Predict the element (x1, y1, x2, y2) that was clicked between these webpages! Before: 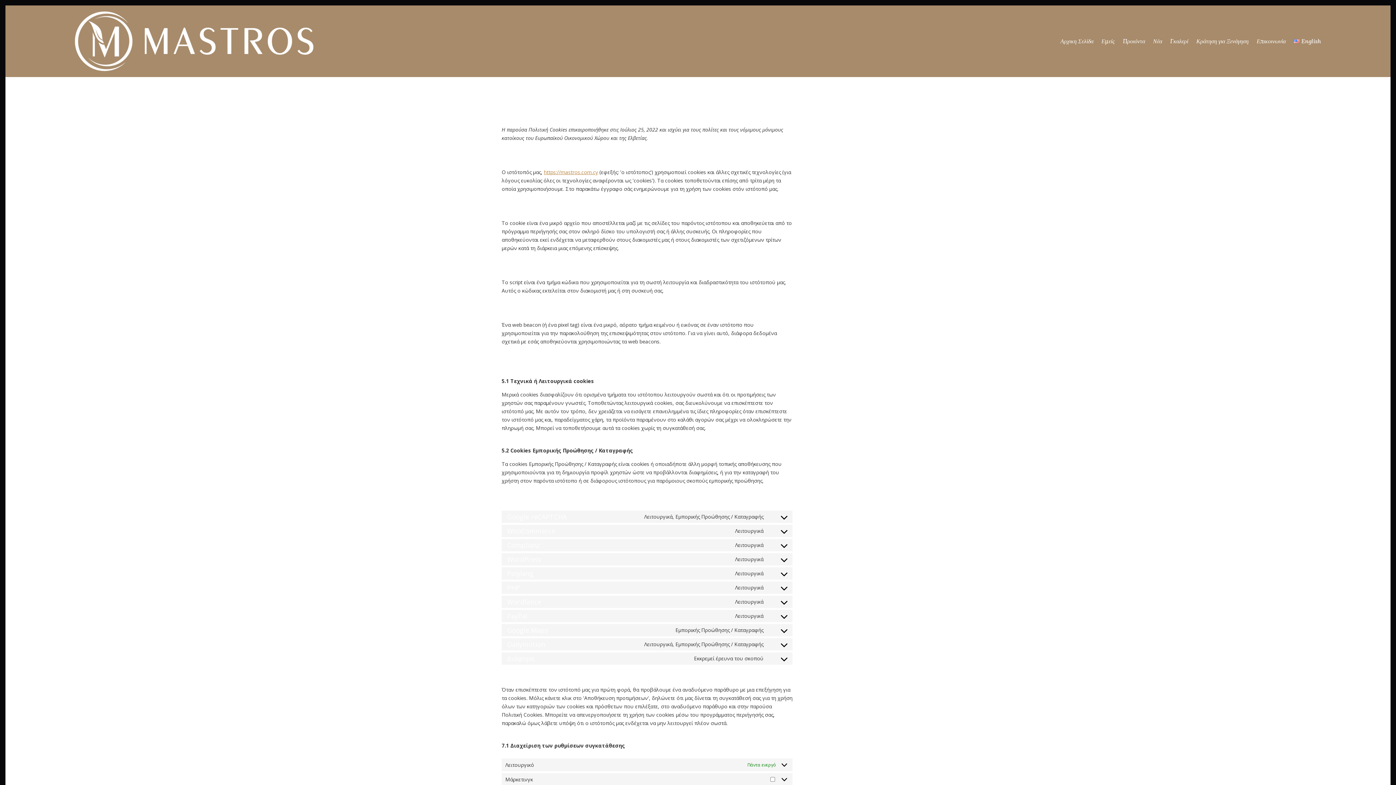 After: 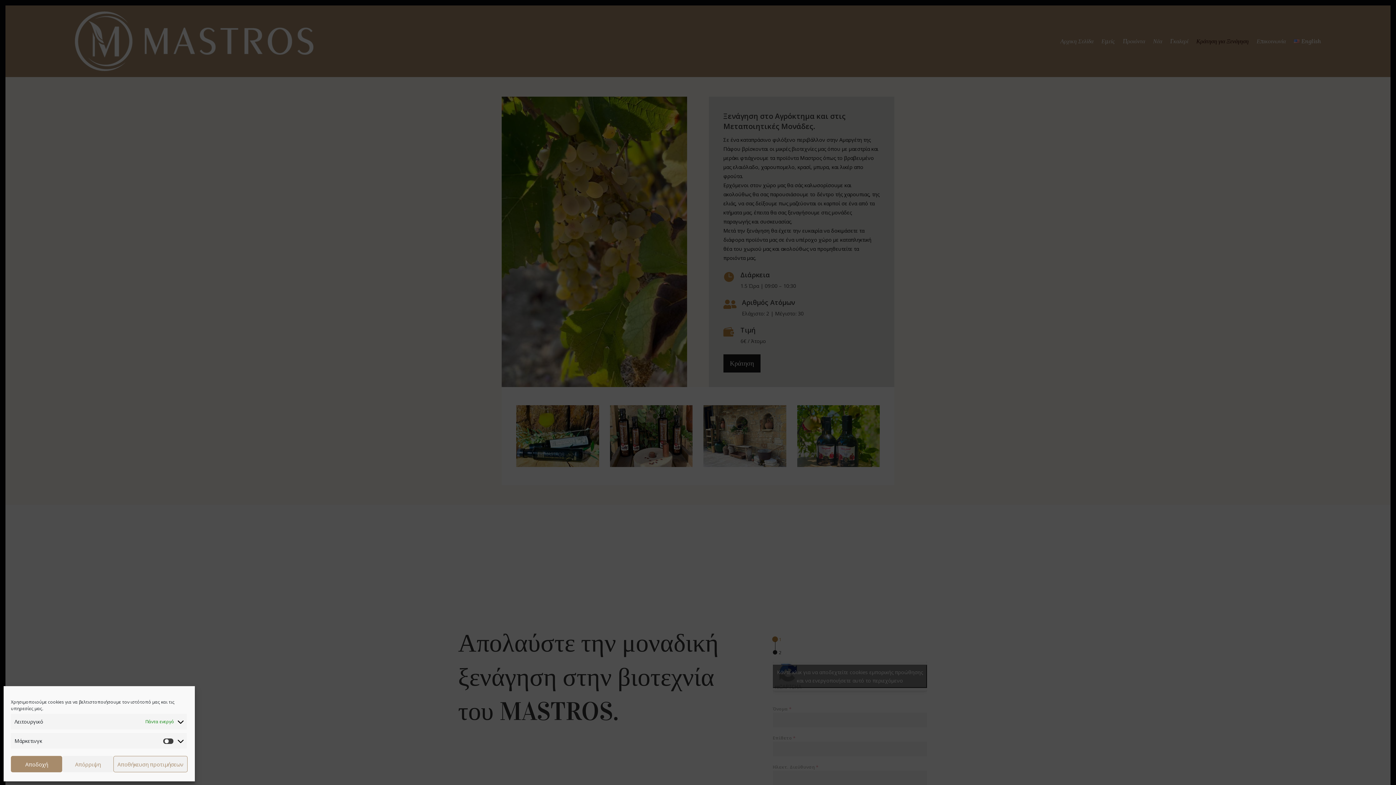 Action: label: Κράτηση για Ξενάγηση bbox: (1196, 11, 1249, 71)